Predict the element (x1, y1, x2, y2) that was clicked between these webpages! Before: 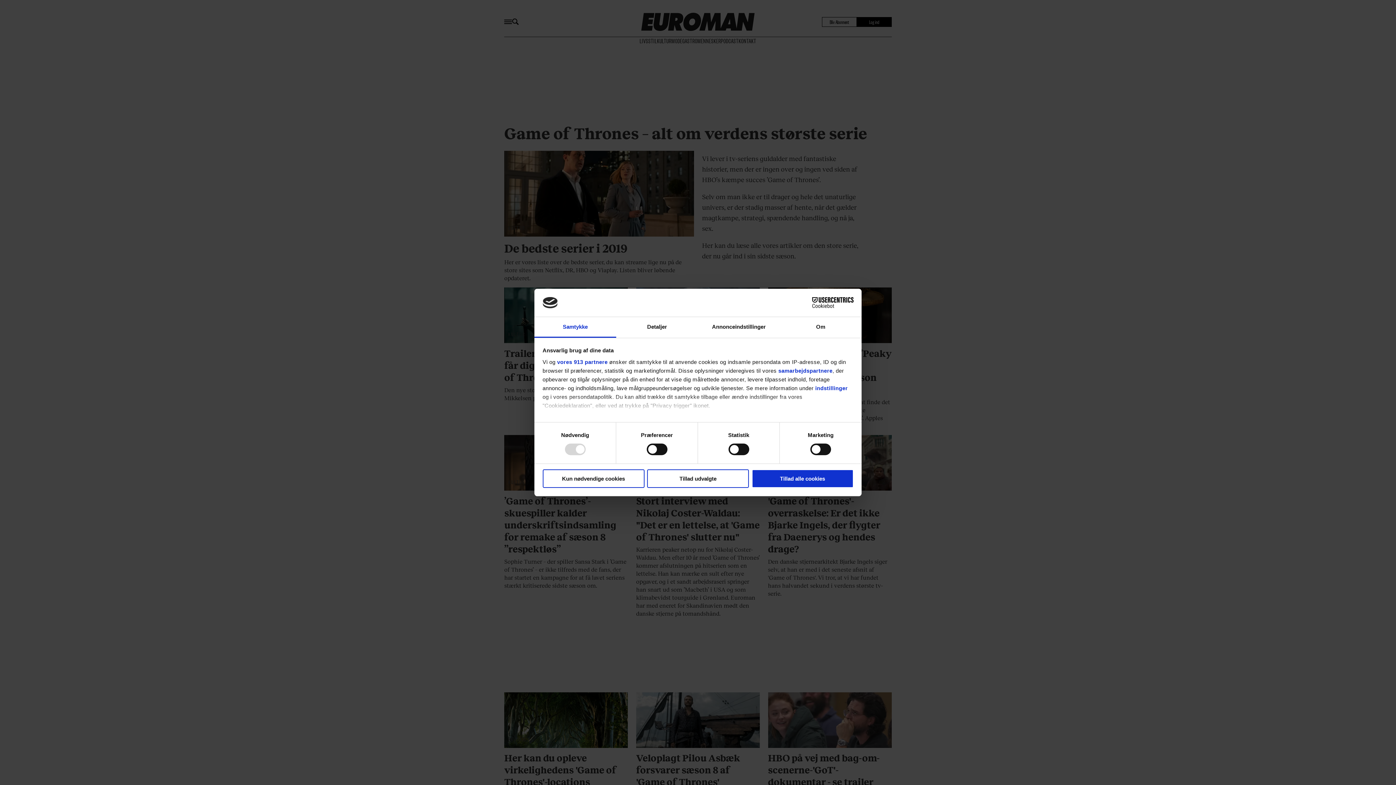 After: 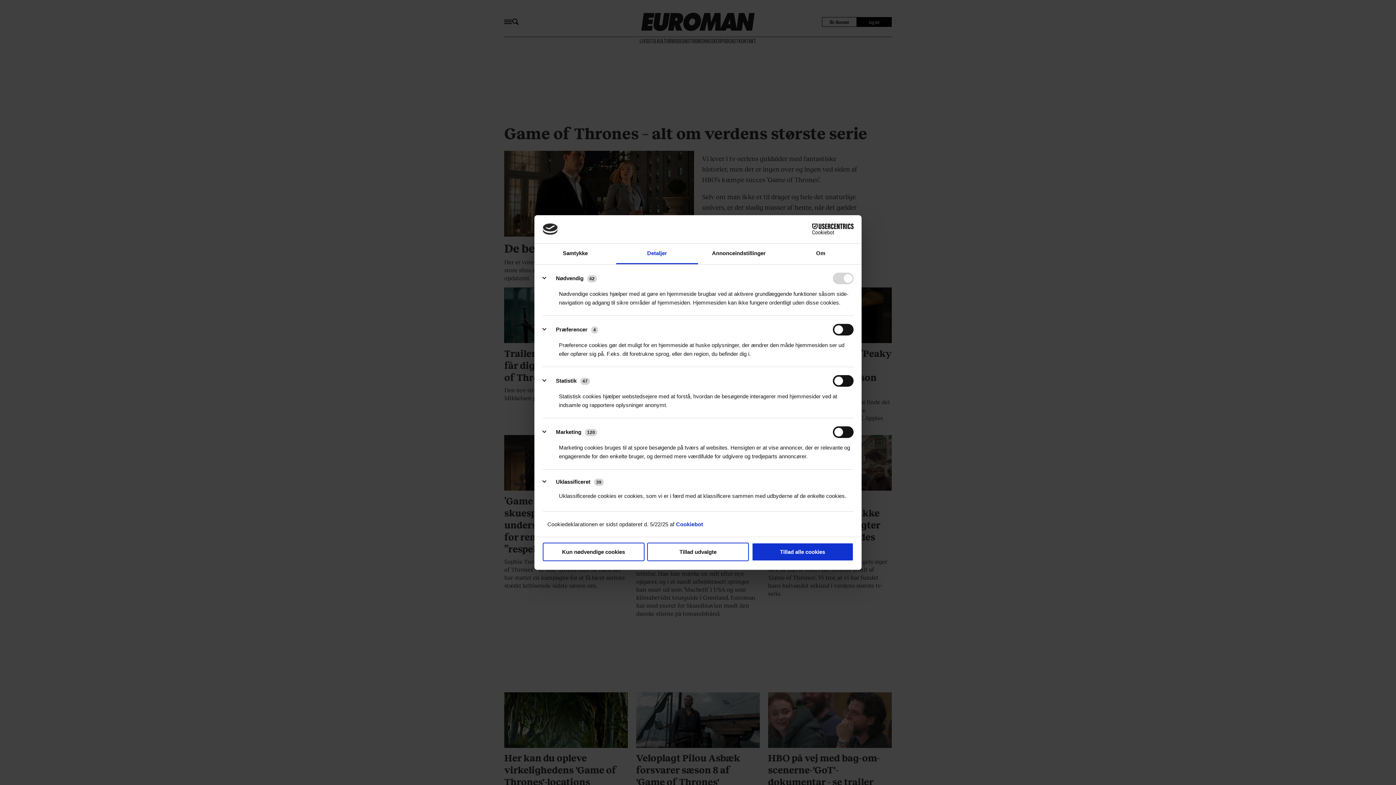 Action: label: Detaljer bbox: (616, 317, 698, 337)